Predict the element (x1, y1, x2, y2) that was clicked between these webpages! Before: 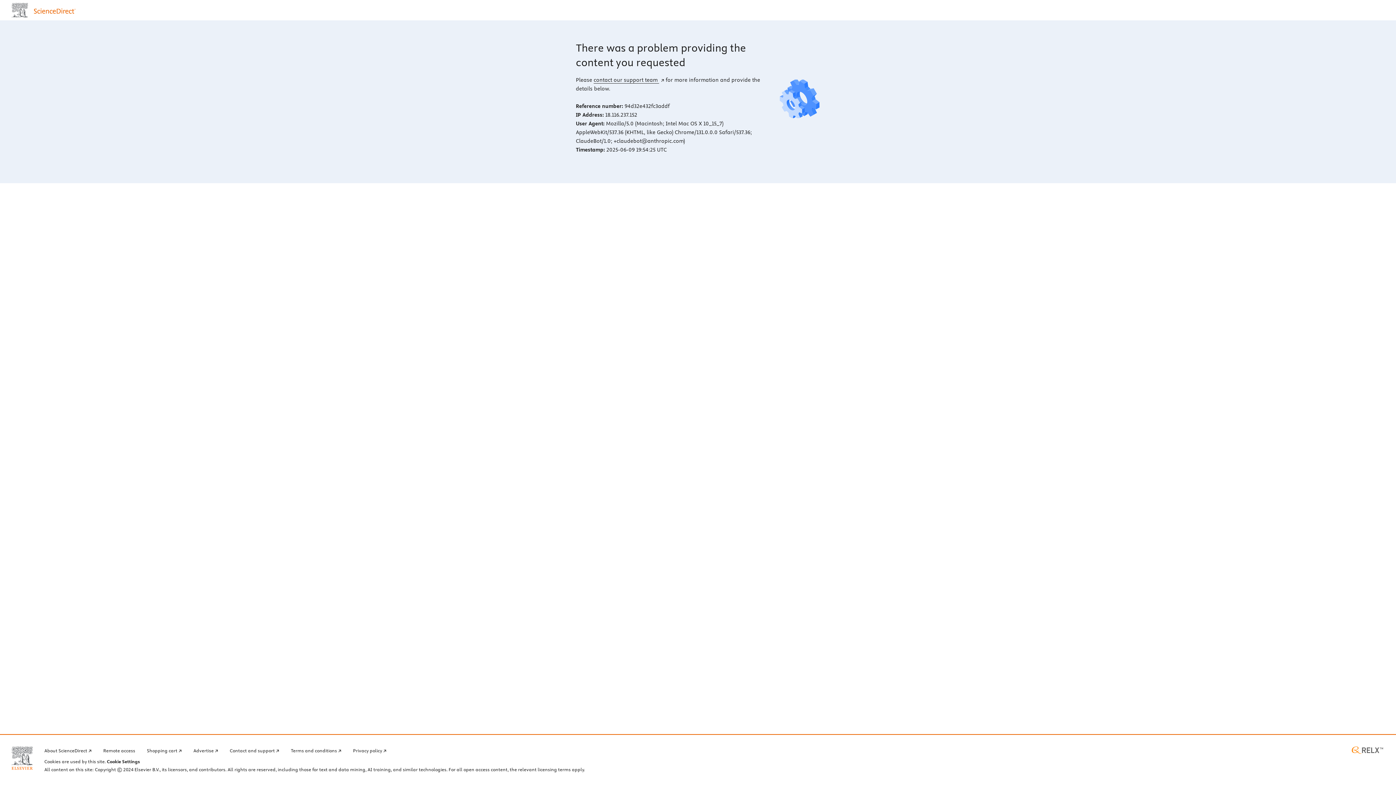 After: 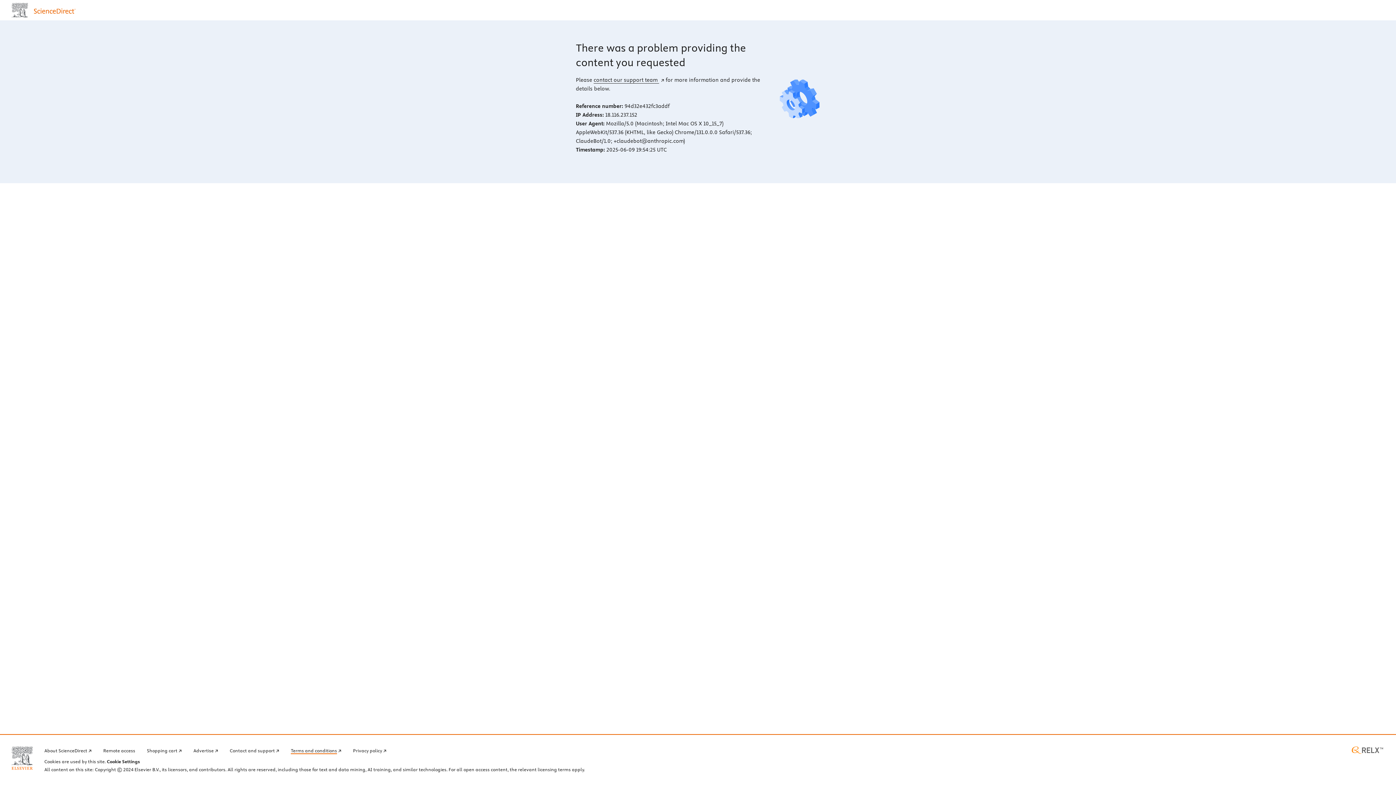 Action: label: Terms and conditions bbox: (290, 746, 341, 754)